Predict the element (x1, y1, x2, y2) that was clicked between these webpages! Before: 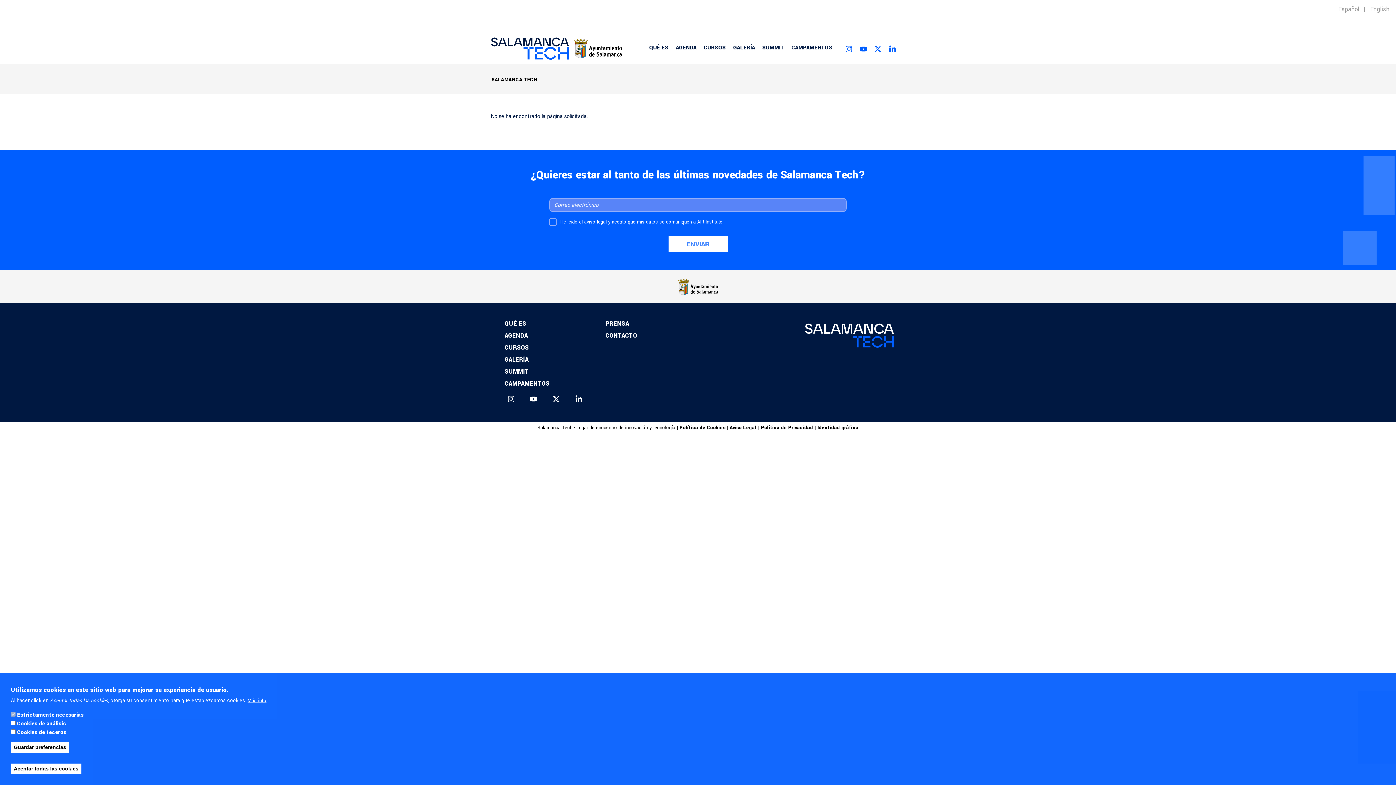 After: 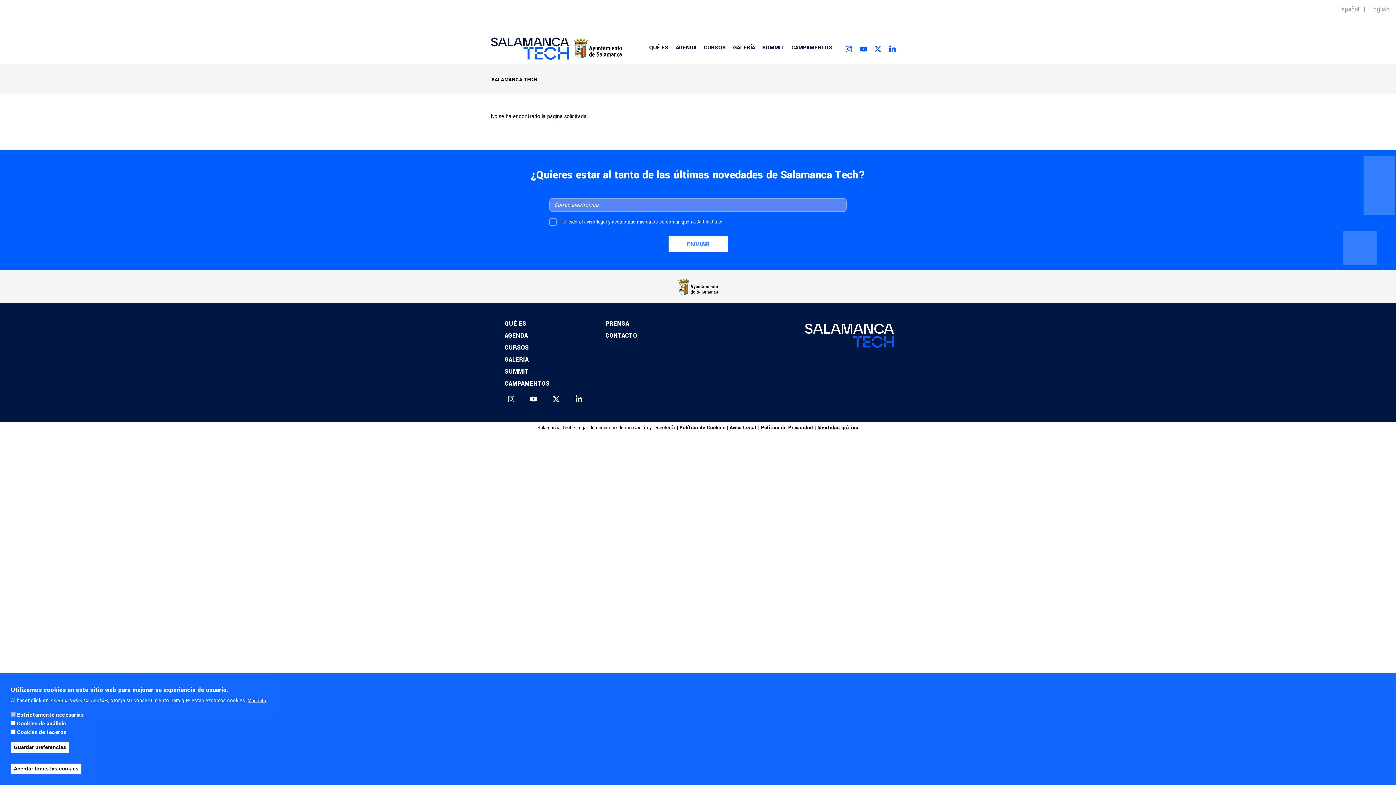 Action: label: Identidad gráfica bbox: (817, 424, 858, 431)